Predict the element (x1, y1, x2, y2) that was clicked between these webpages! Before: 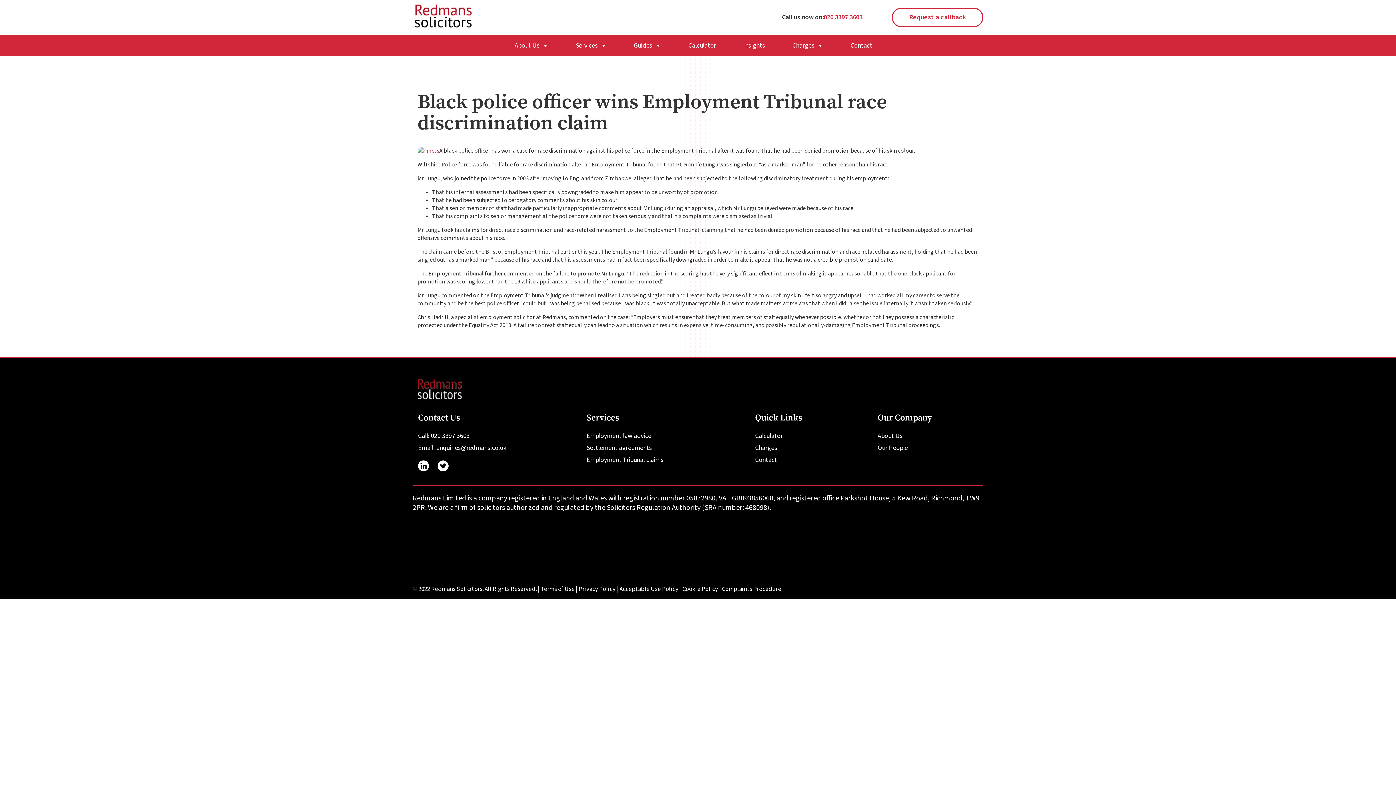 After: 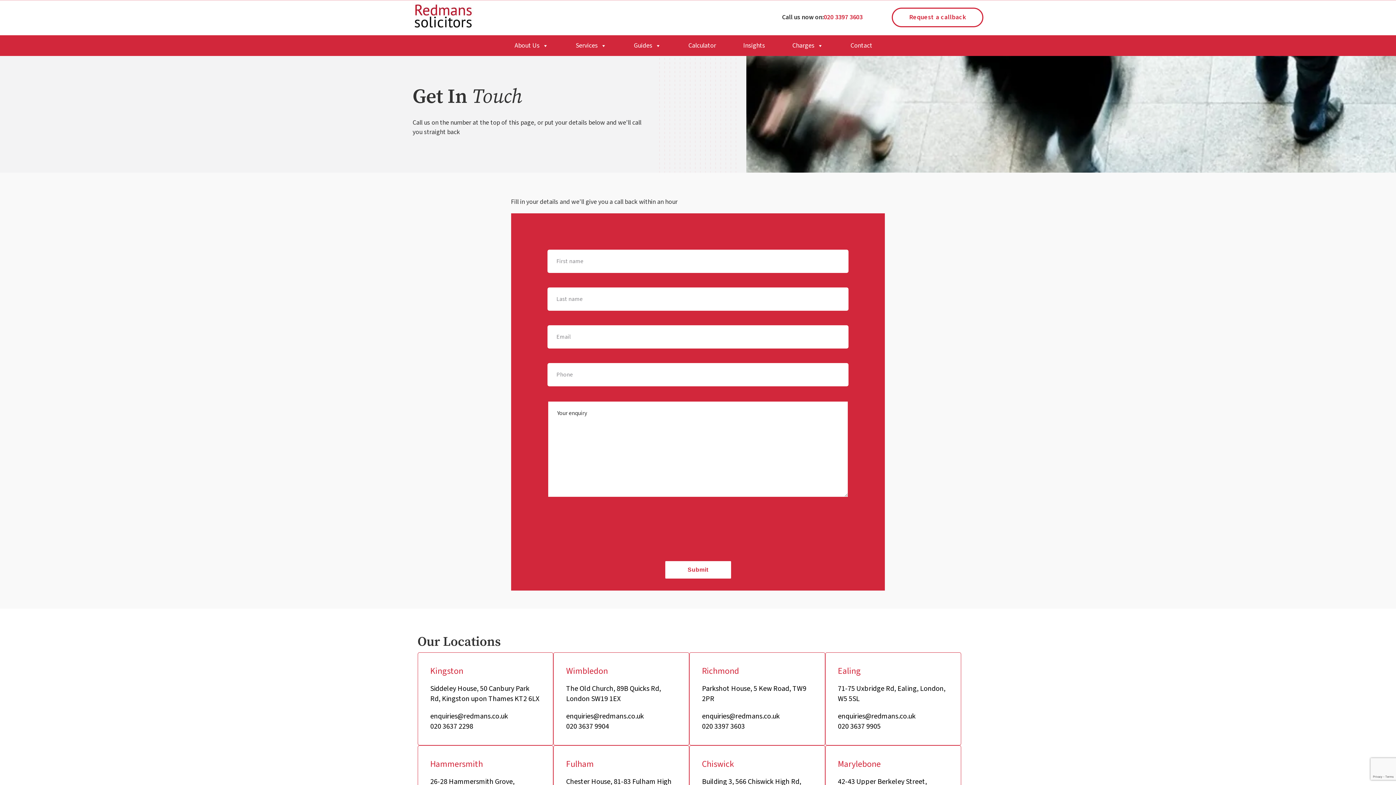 Action: bbox: (755, 455, 847, 465) label: Contact